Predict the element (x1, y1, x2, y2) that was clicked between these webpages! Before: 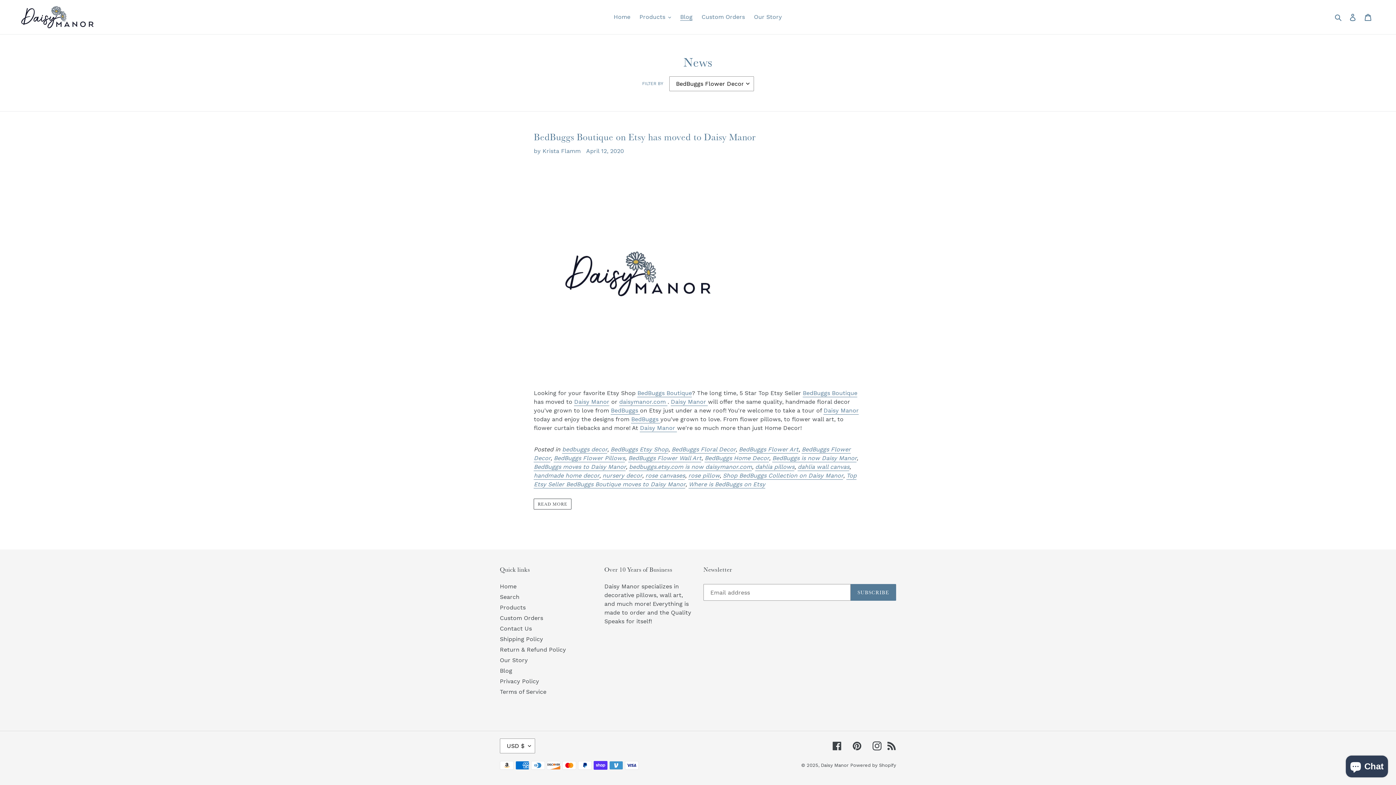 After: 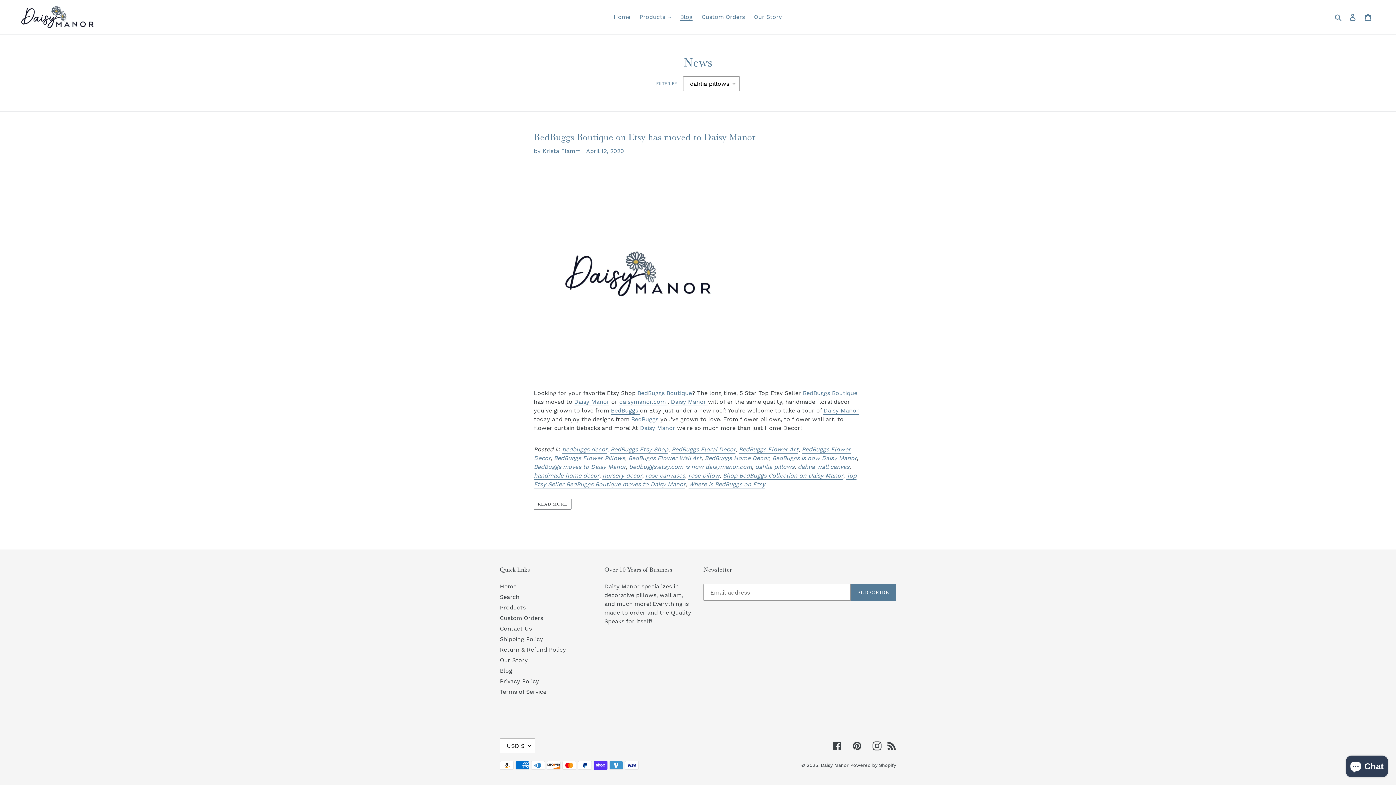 Action: label: dahlia pillows bbox: (755, 463, 794, 471)